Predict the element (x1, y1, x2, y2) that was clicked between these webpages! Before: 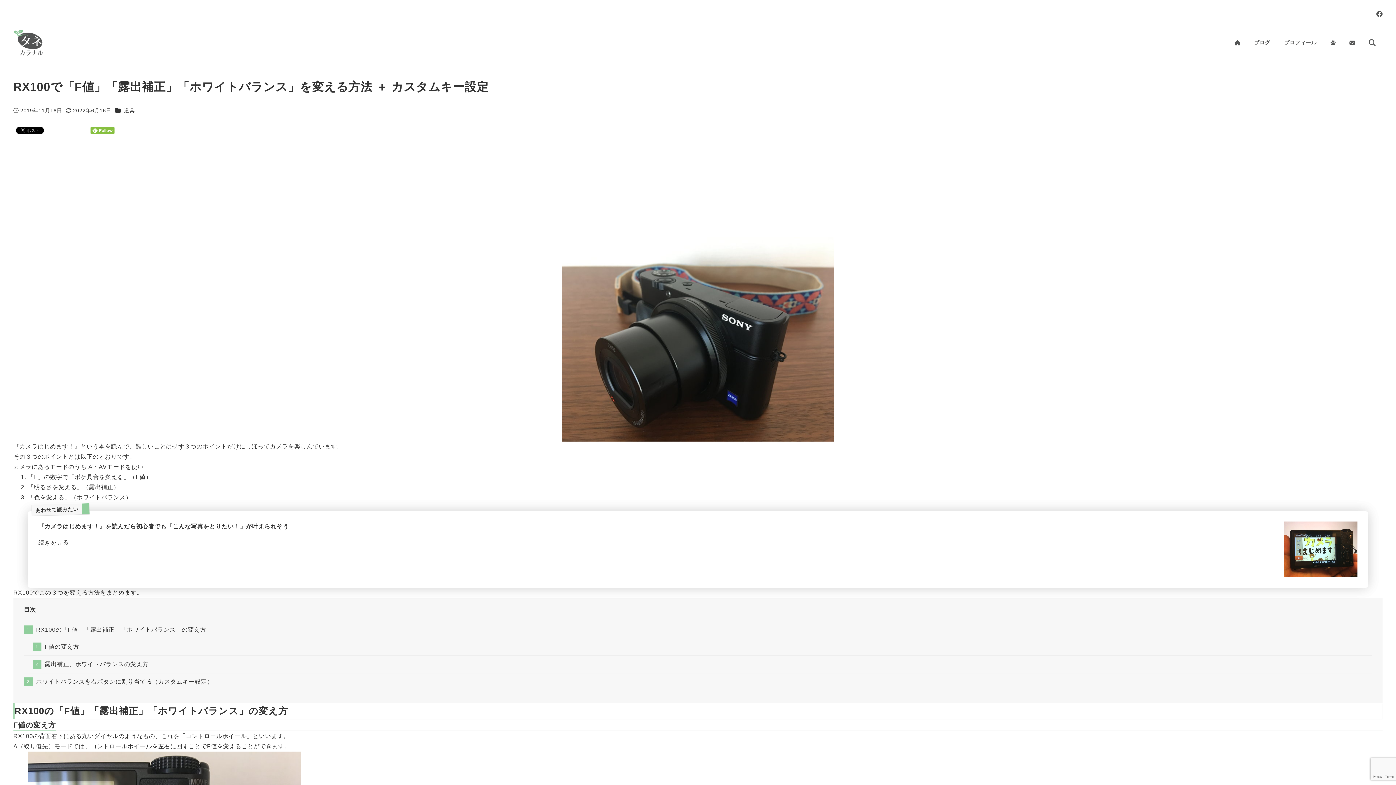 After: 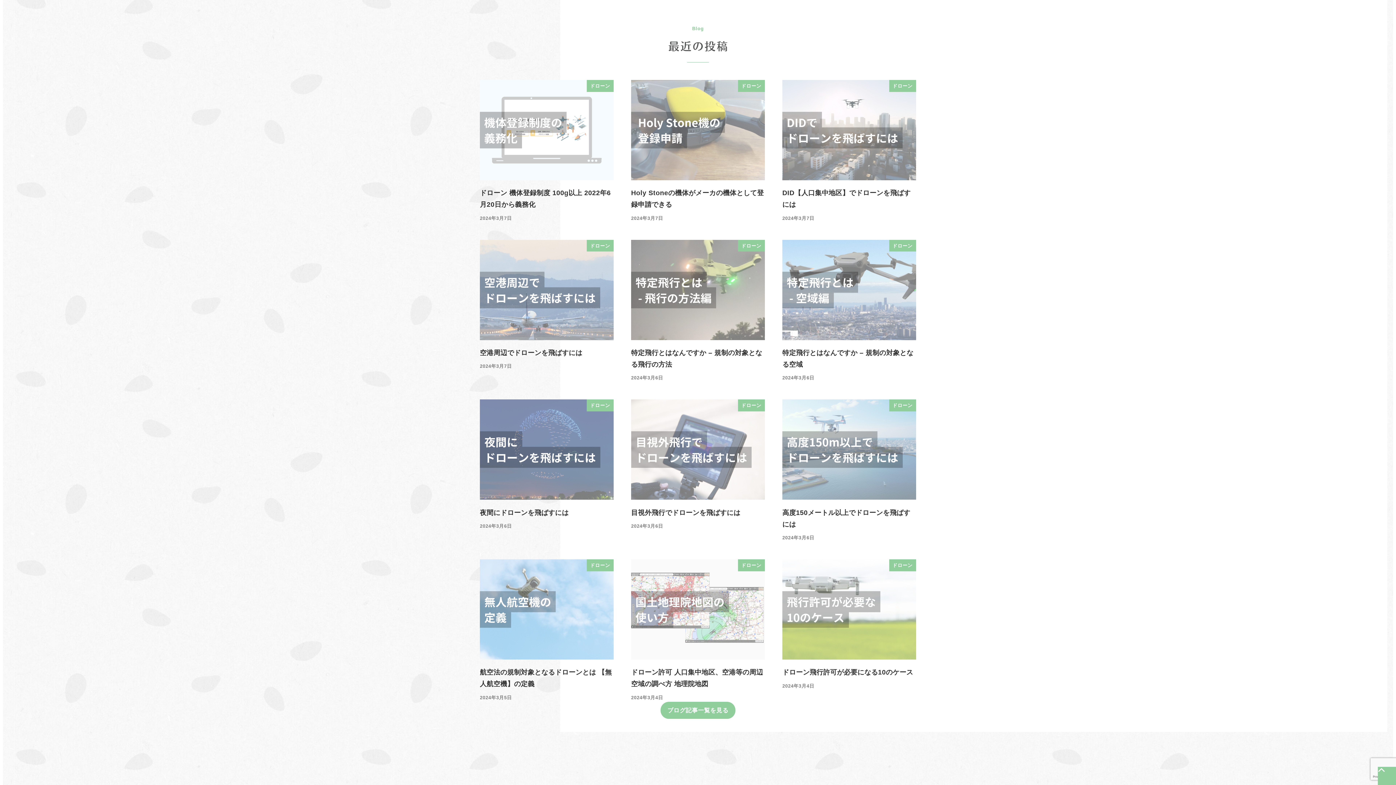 Action: label: ブログ bbox: (1247, 31, 1277, 54)